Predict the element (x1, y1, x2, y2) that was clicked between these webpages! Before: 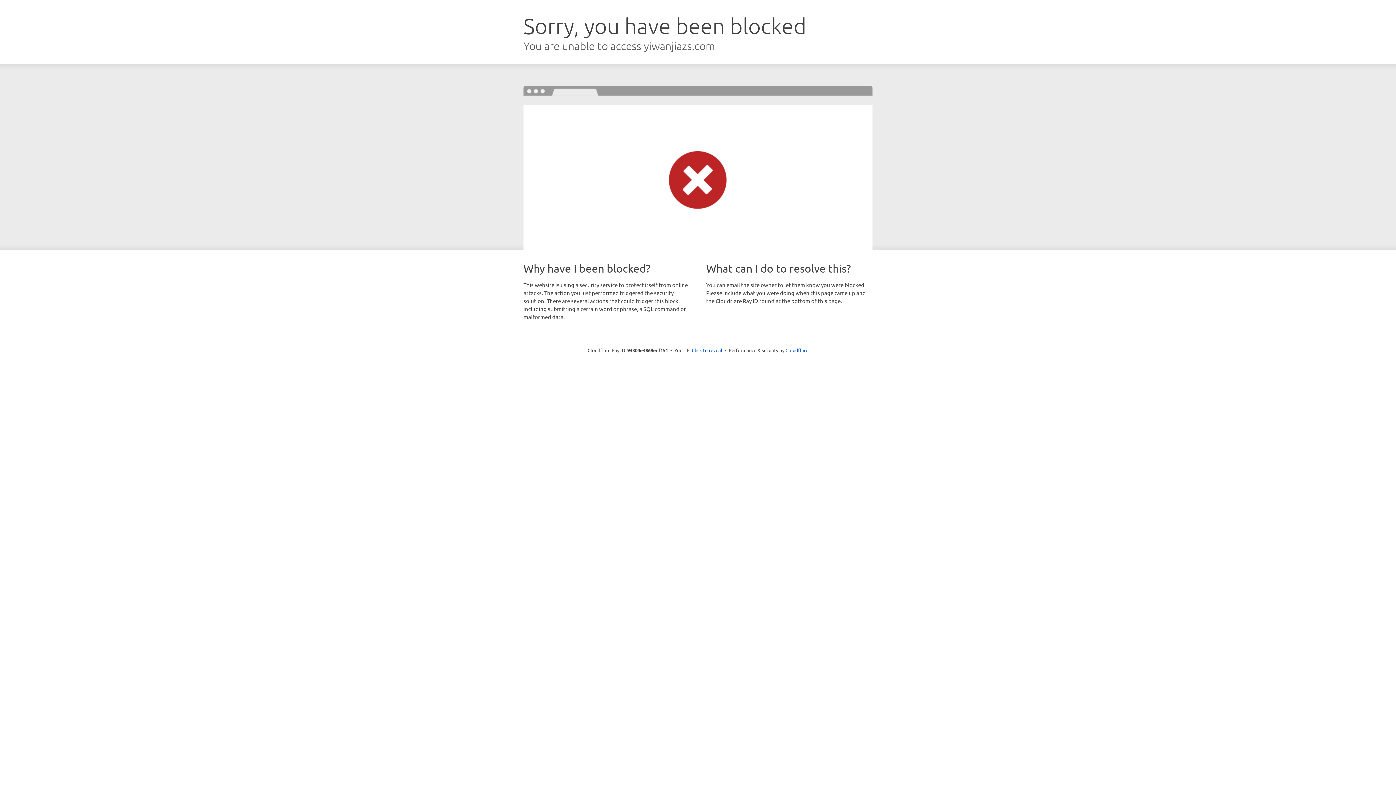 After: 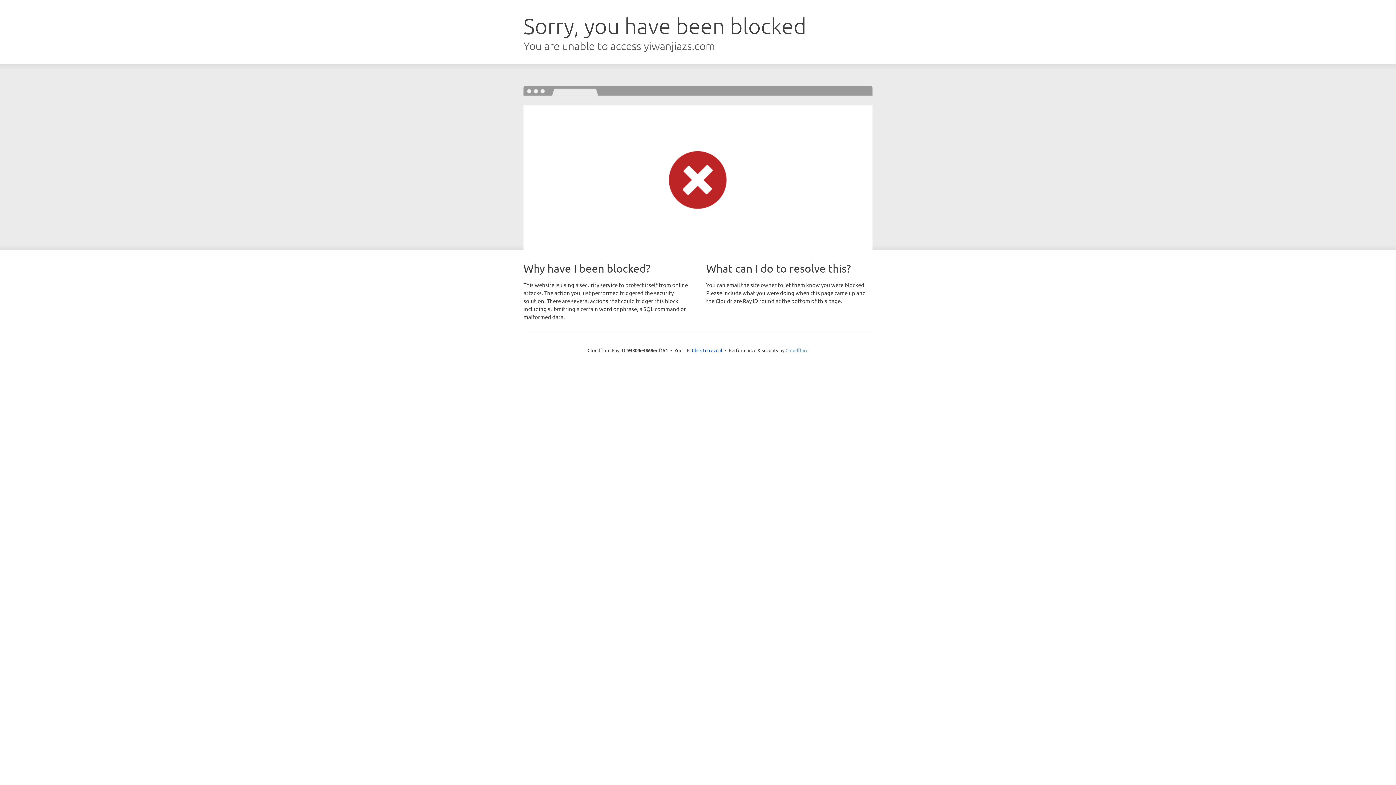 Action: label: Cloudflare bbox: (785, 347, 808, 353)